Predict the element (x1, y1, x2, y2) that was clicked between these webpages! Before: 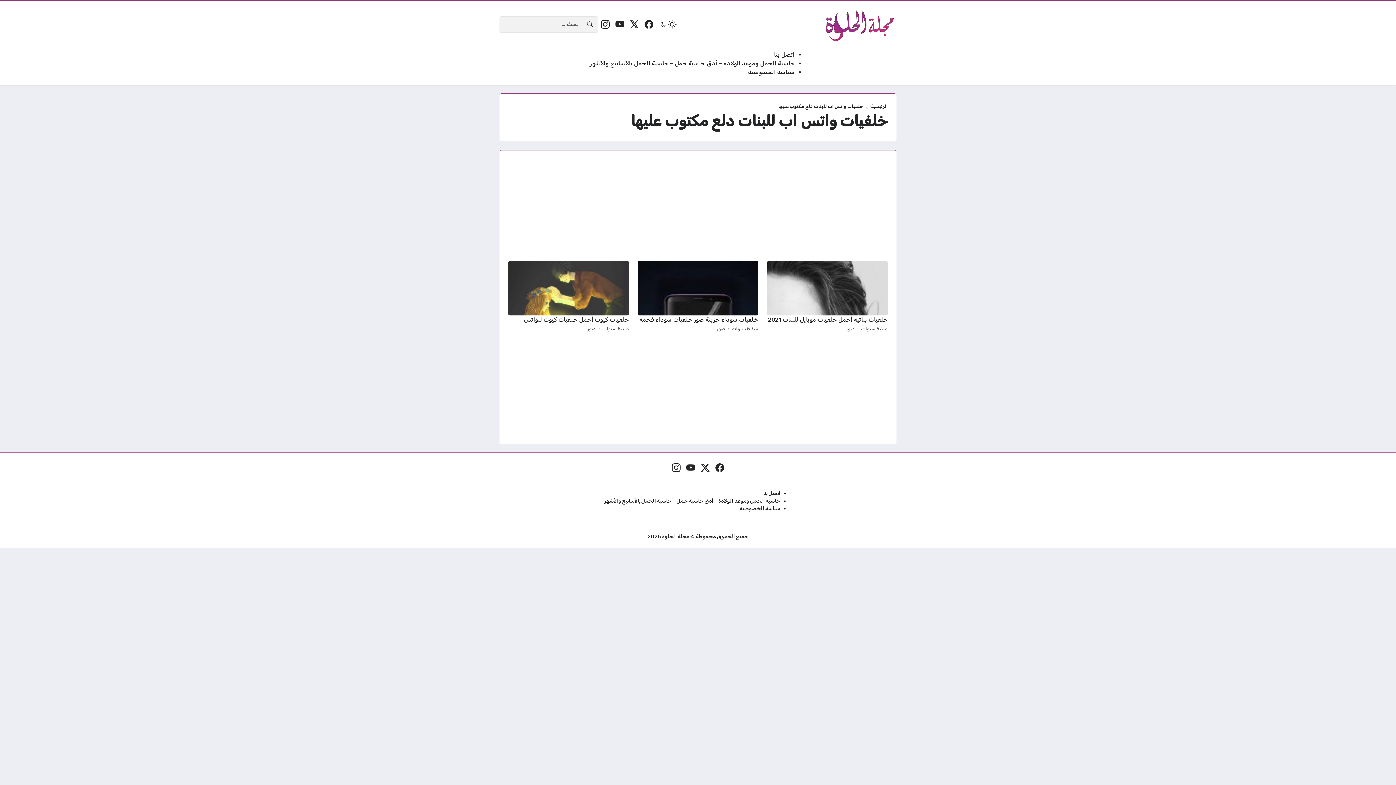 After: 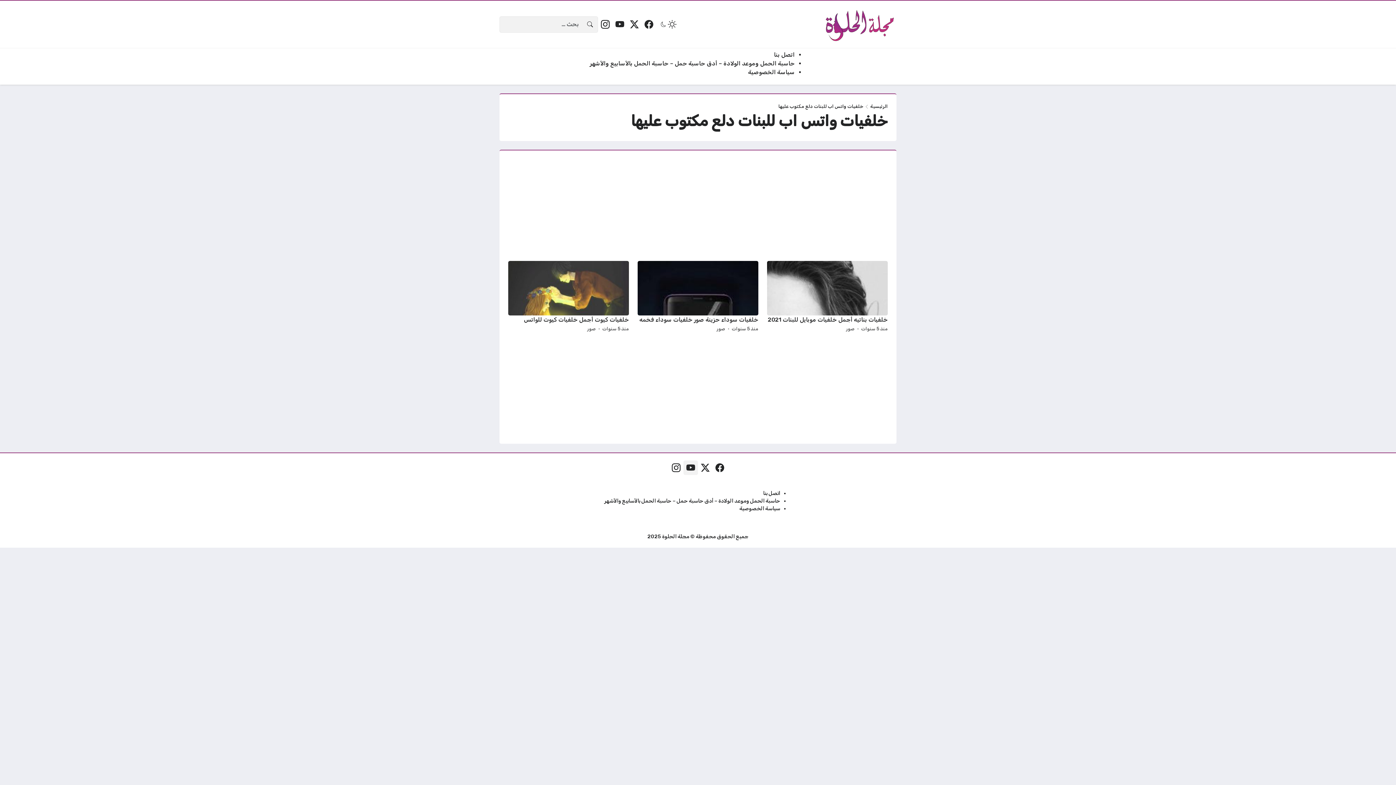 Action: label: YouTube bbox: (683, 460, 698, 475)